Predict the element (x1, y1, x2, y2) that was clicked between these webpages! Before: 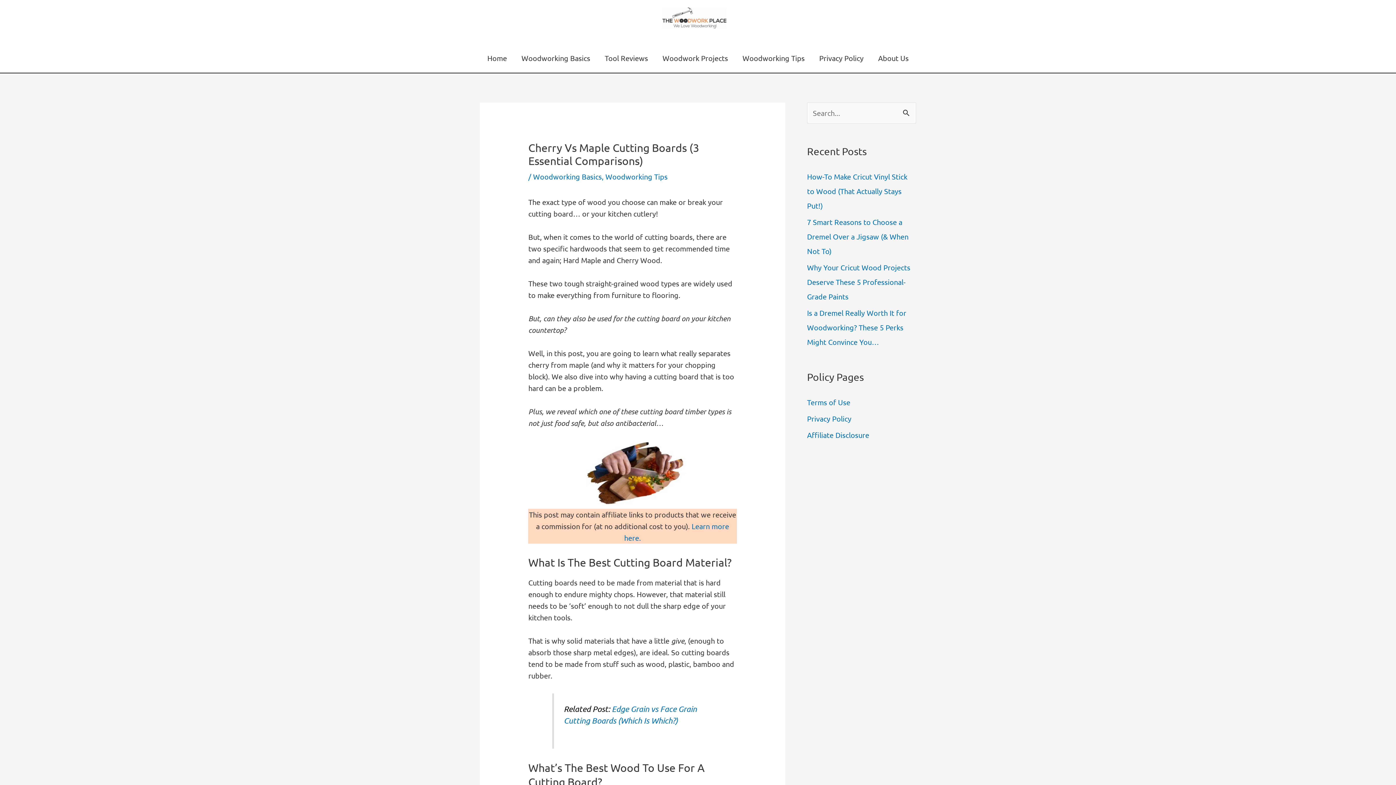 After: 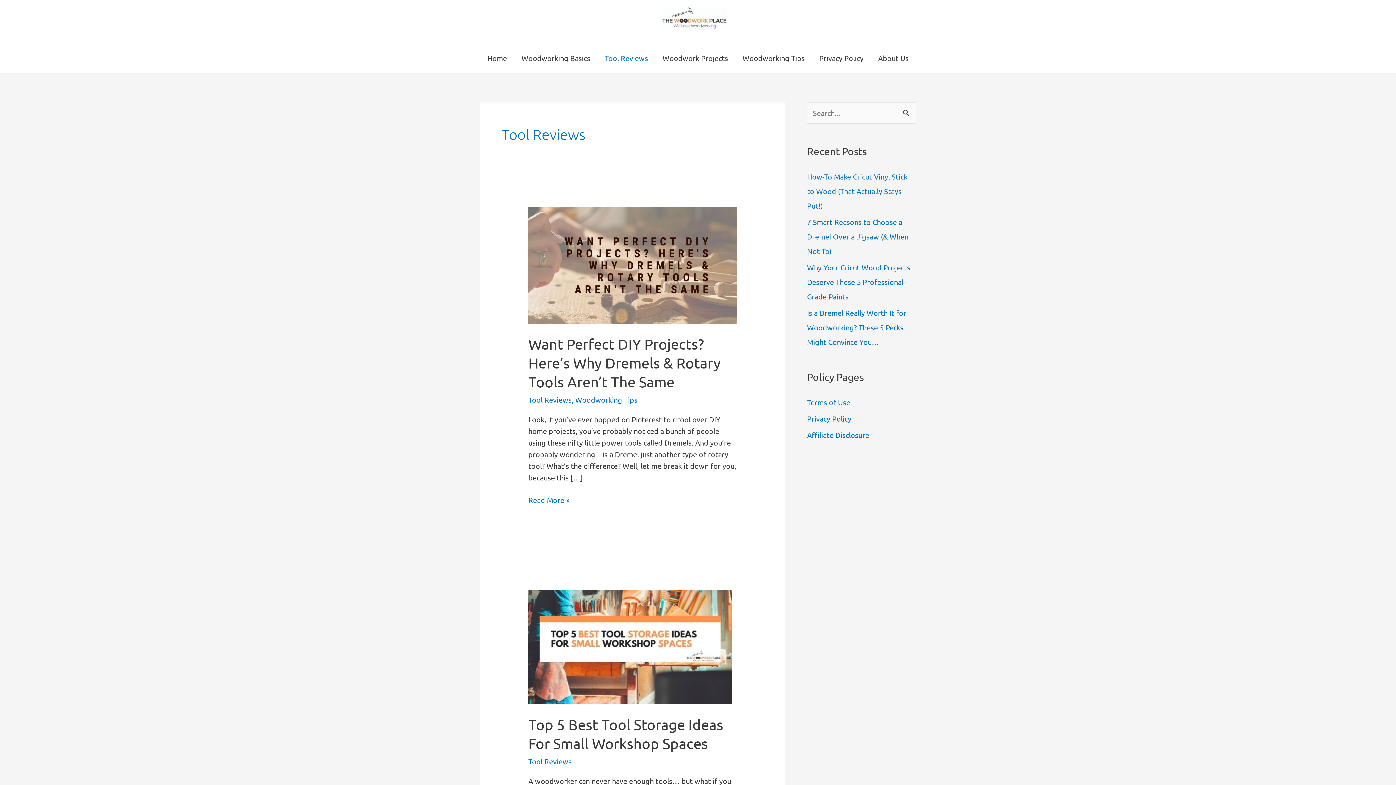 Action: bbox: (597, 43, 655, 72) label: Tool Reviews